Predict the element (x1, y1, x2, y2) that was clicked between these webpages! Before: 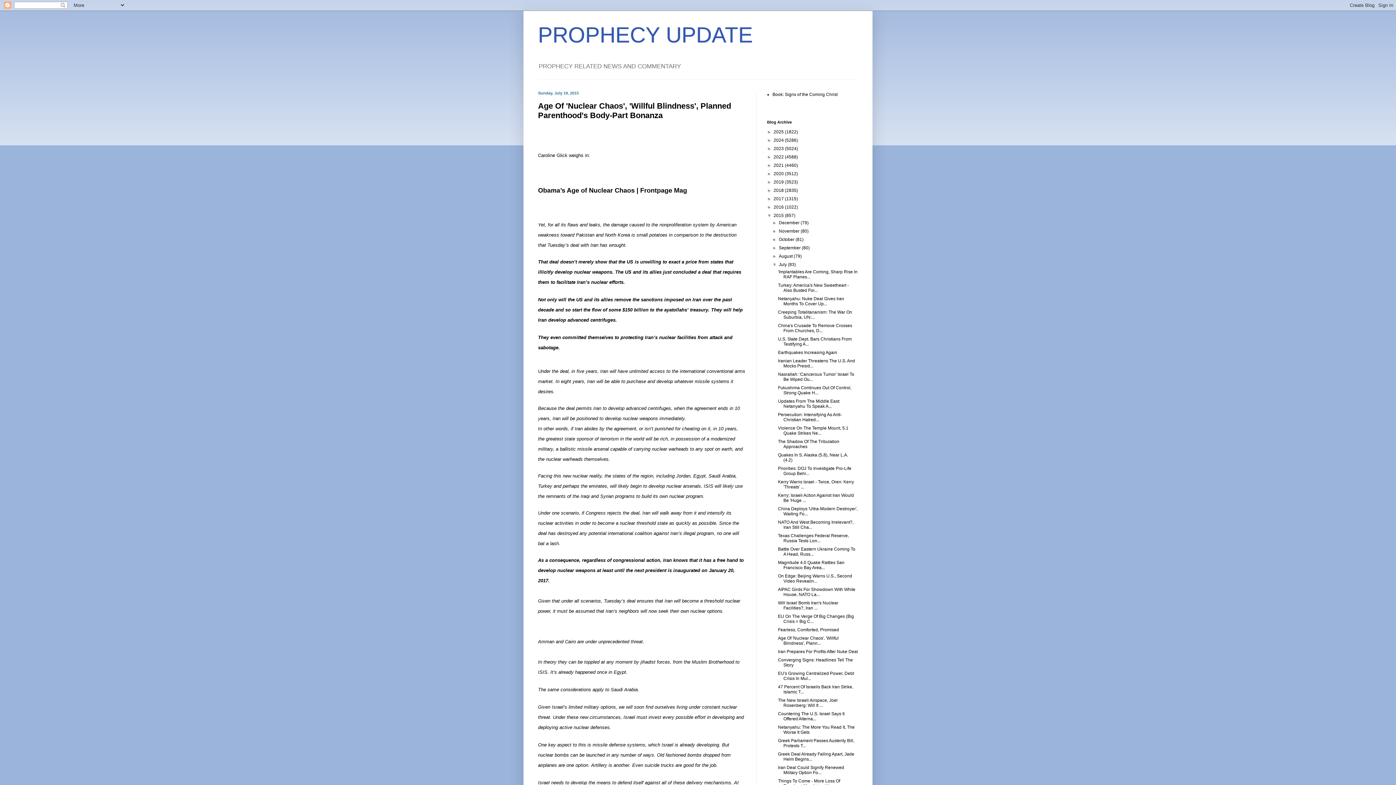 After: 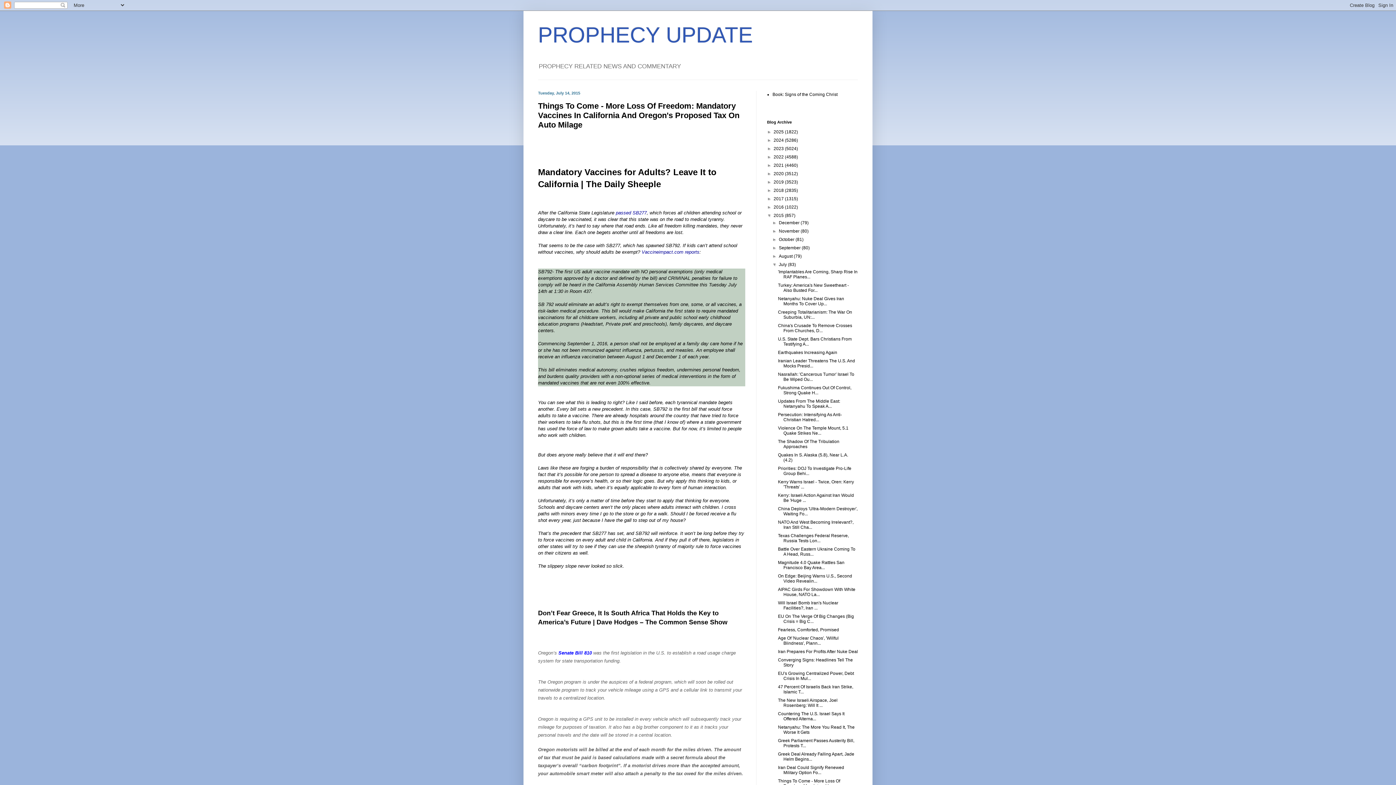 Action: label: Things To Come - More Loss Of Freedom: Mandatory V... bbox: (778, 779, 840, 789)